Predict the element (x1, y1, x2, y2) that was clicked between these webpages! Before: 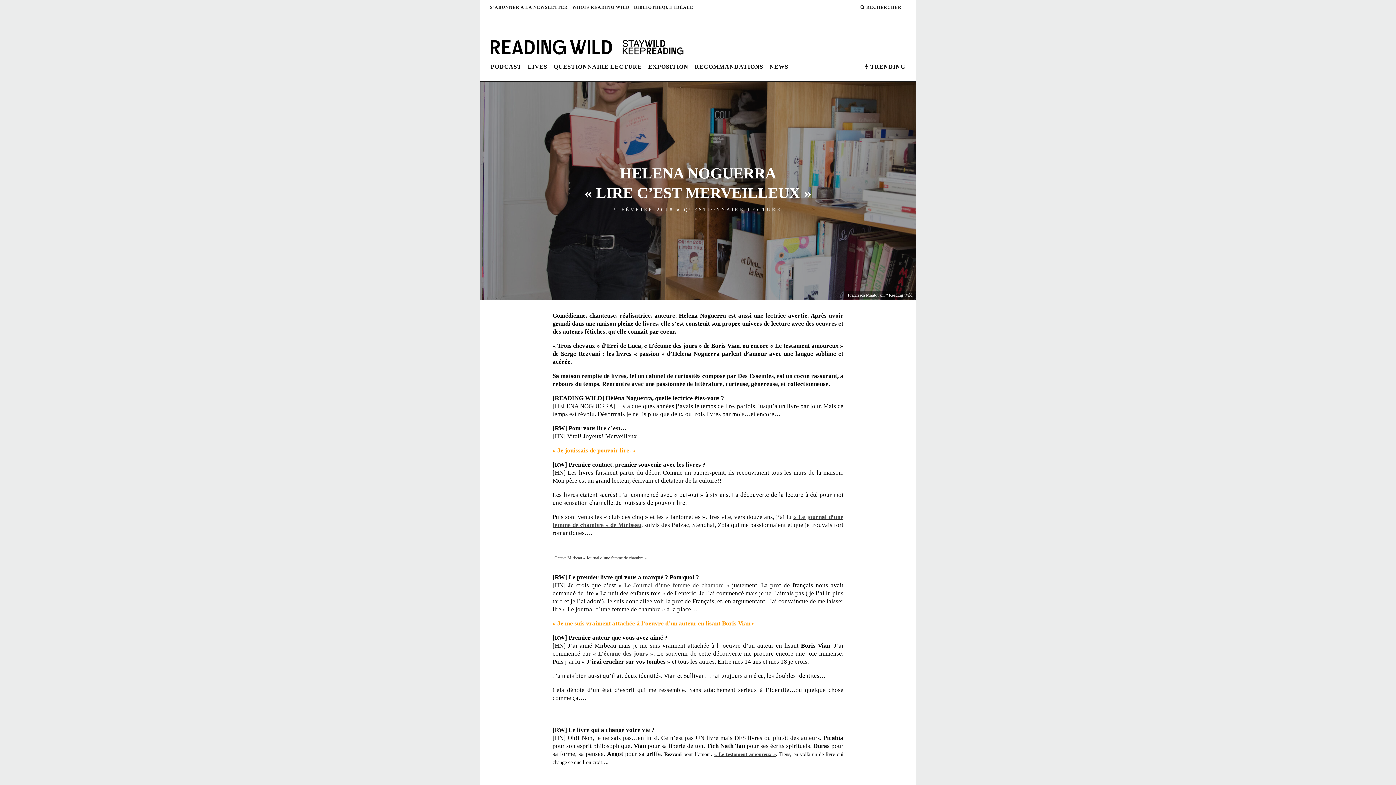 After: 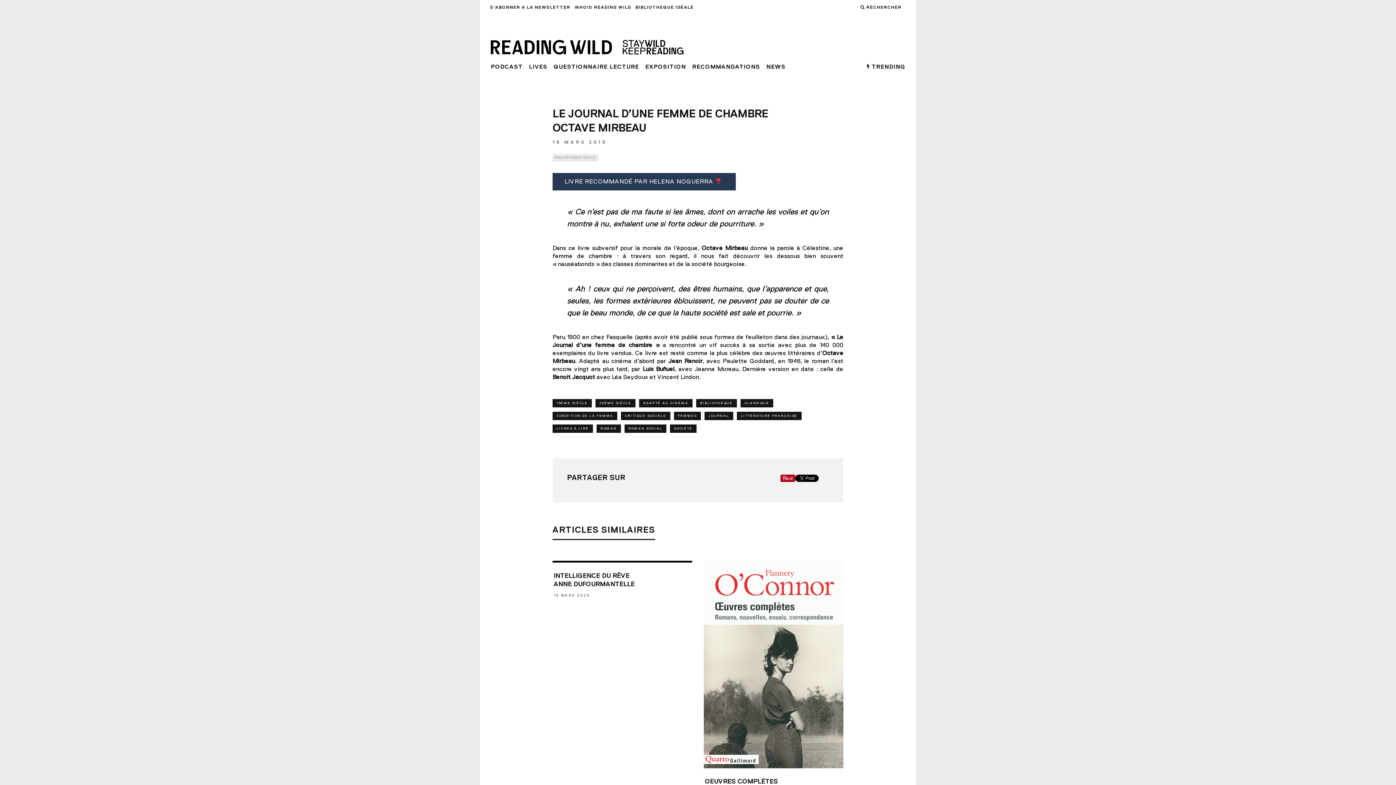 Action: label: Octave Mirbeau « Journal d’une femme de chambre » bbox: (554, 555, 646, 560)